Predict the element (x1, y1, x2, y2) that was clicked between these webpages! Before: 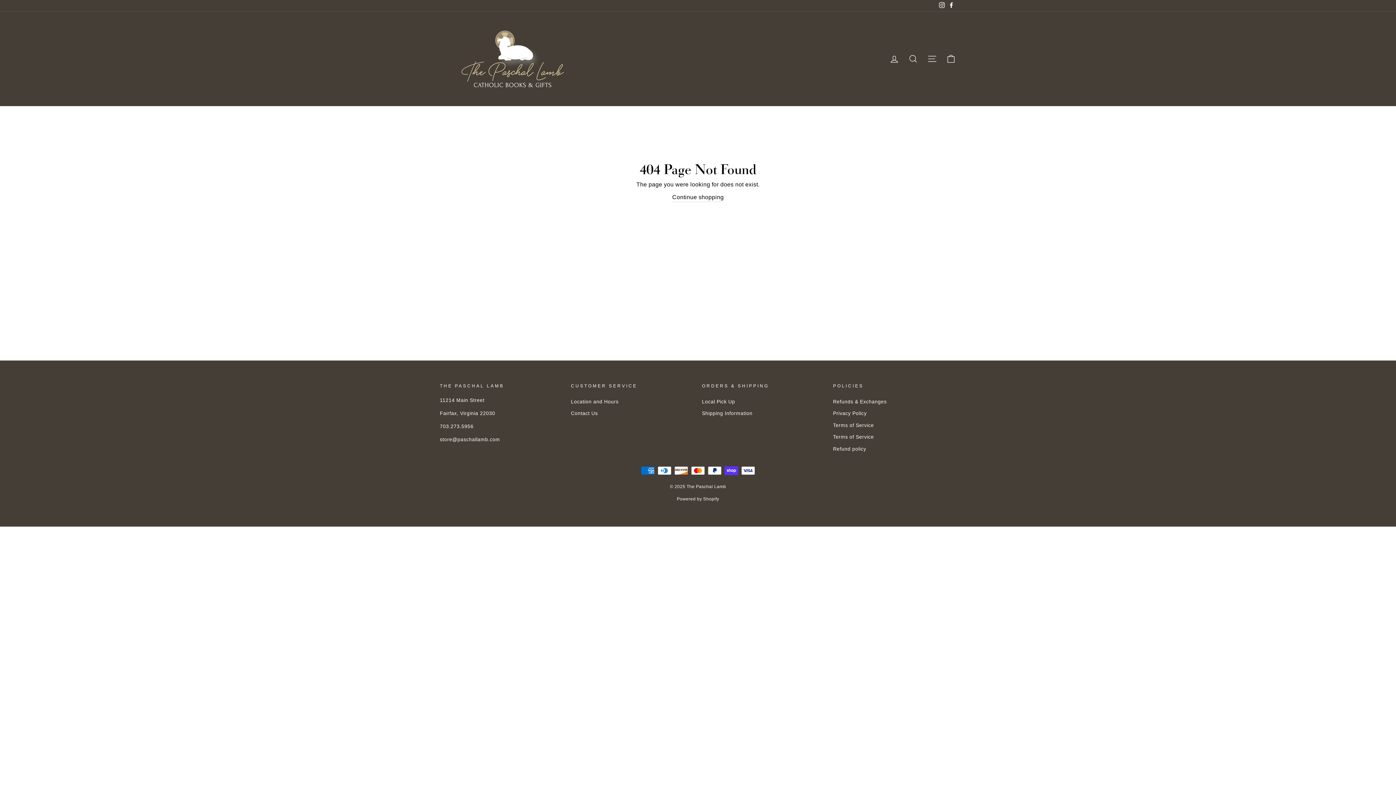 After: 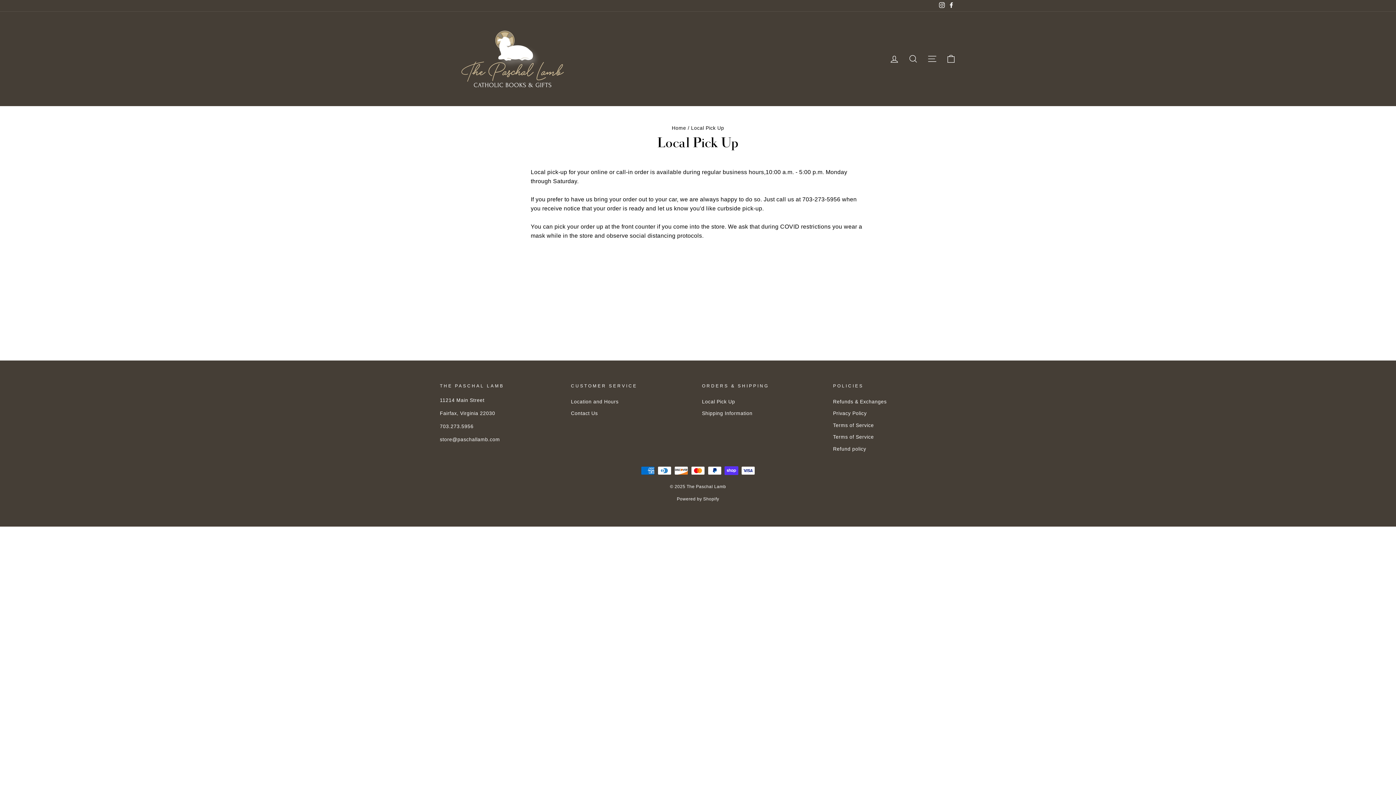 Action: bbox: (702, 396, 735, 407) label: Local Pick Up